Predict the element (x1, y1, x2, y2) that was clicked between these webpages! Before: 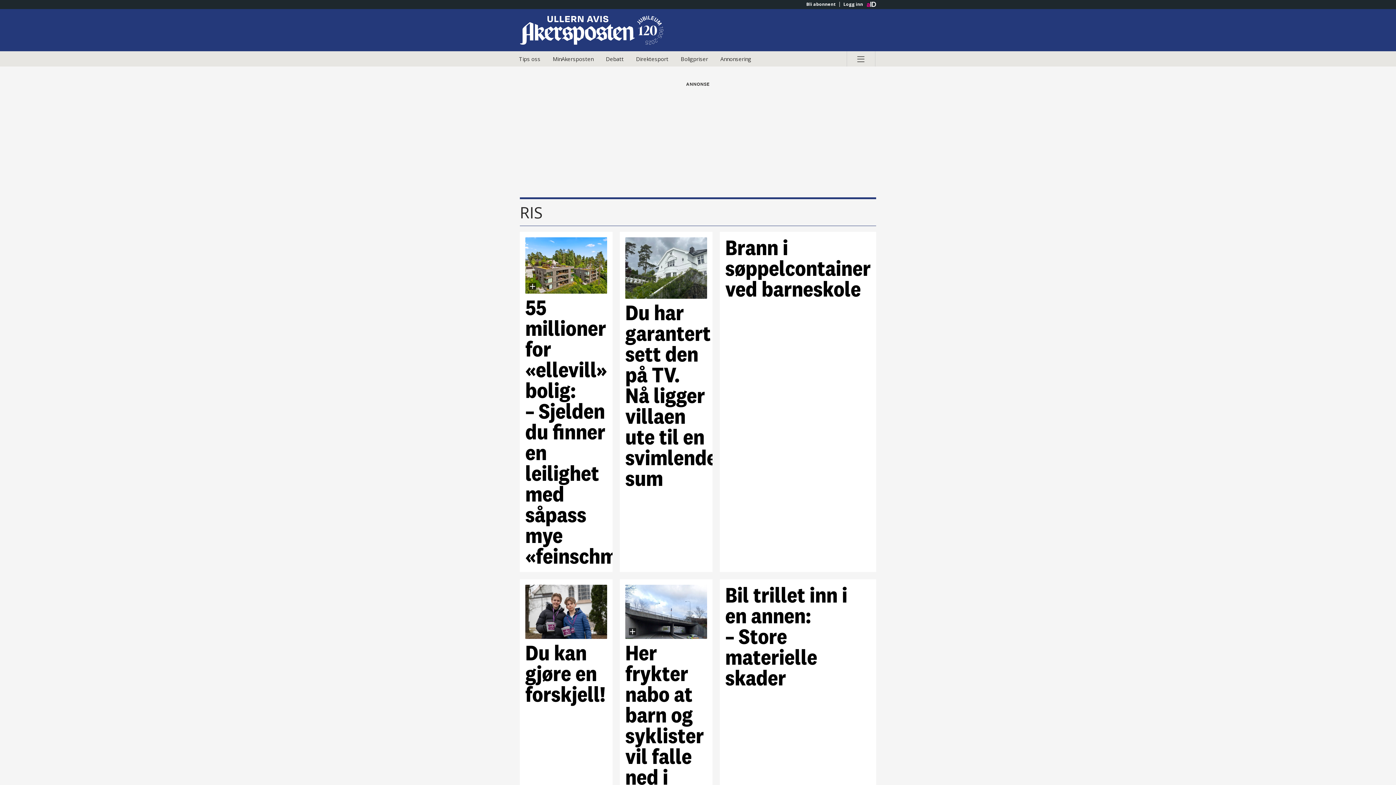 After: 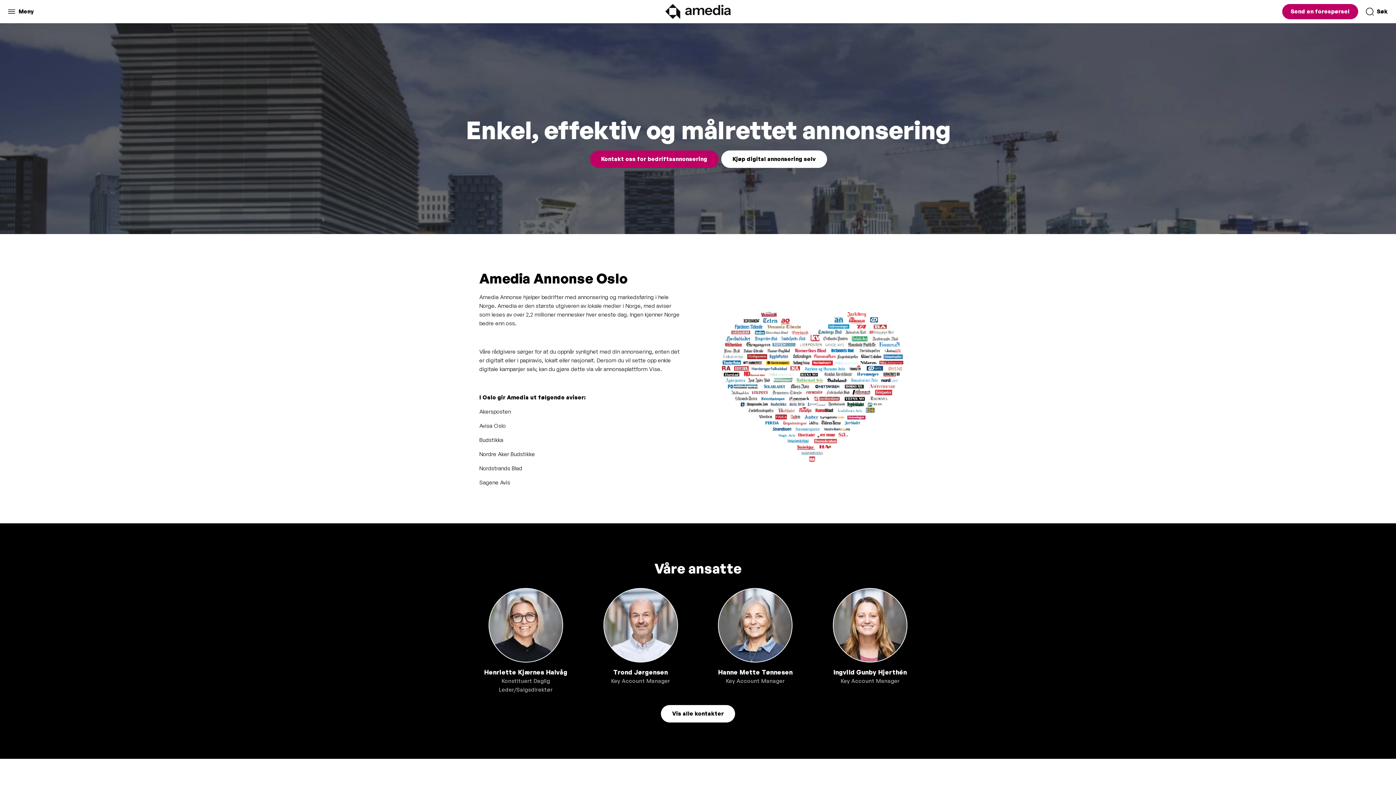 Action: label: Annonsering bbox: (715, 51, 756, 66)